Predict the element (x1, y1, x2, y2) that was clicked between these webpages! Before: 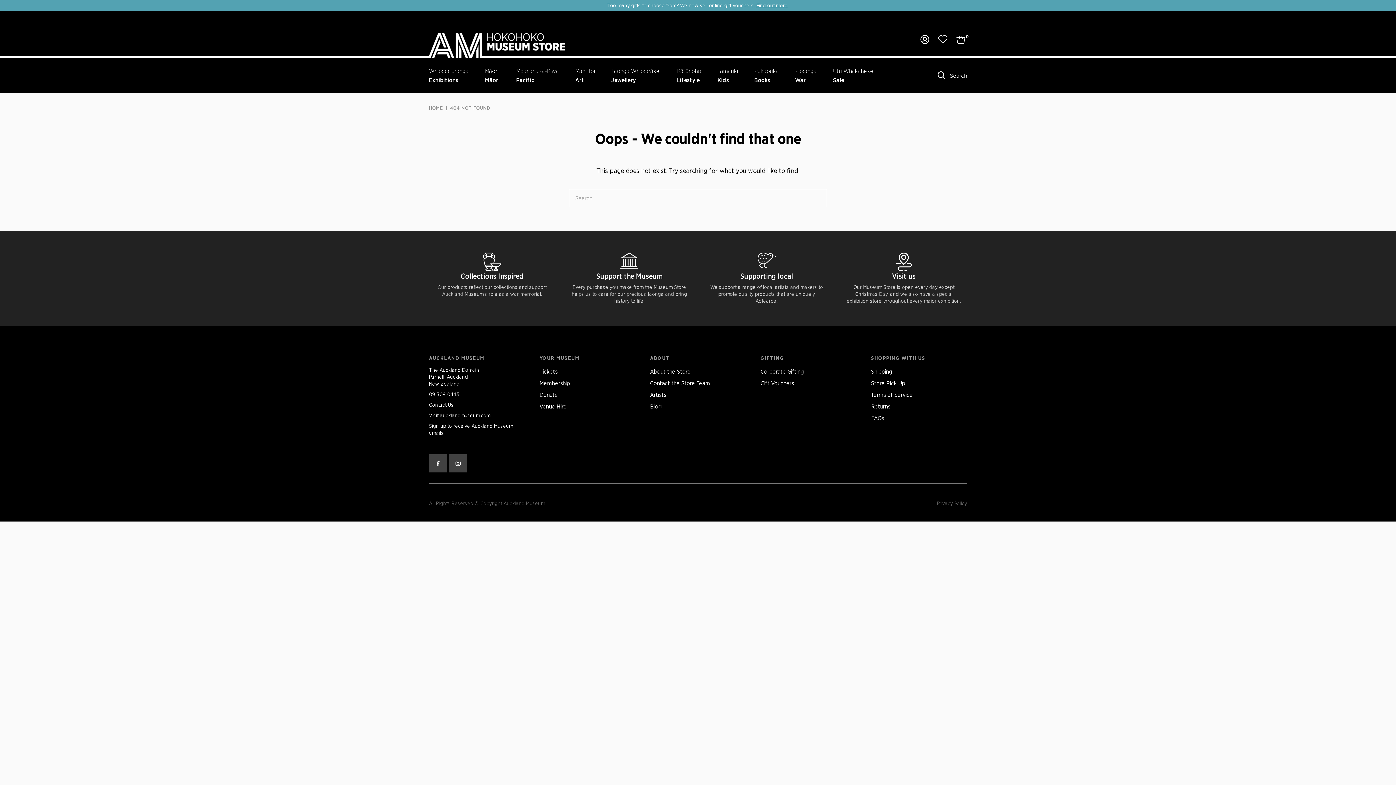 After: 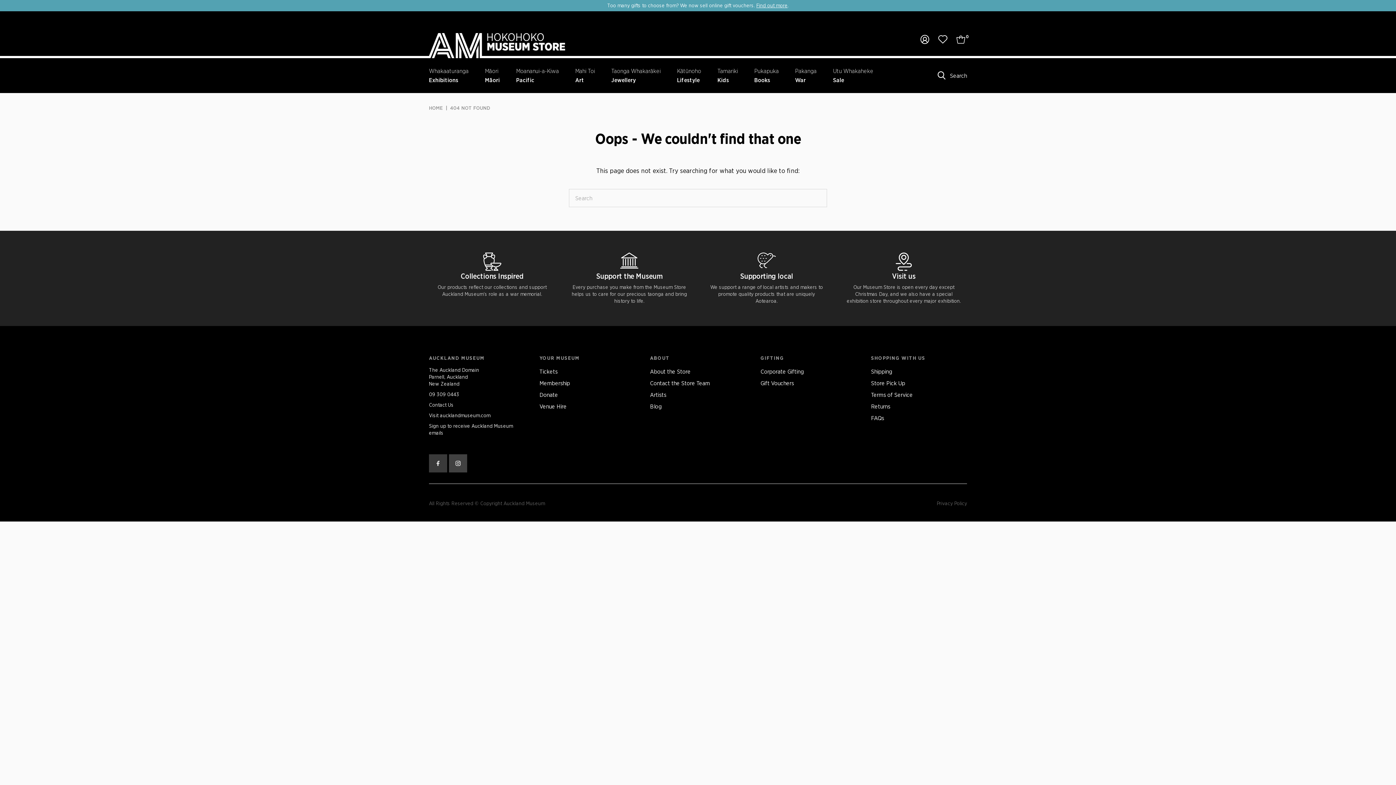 Action: bbox: (429, 454, 447, 472) label: Facebook